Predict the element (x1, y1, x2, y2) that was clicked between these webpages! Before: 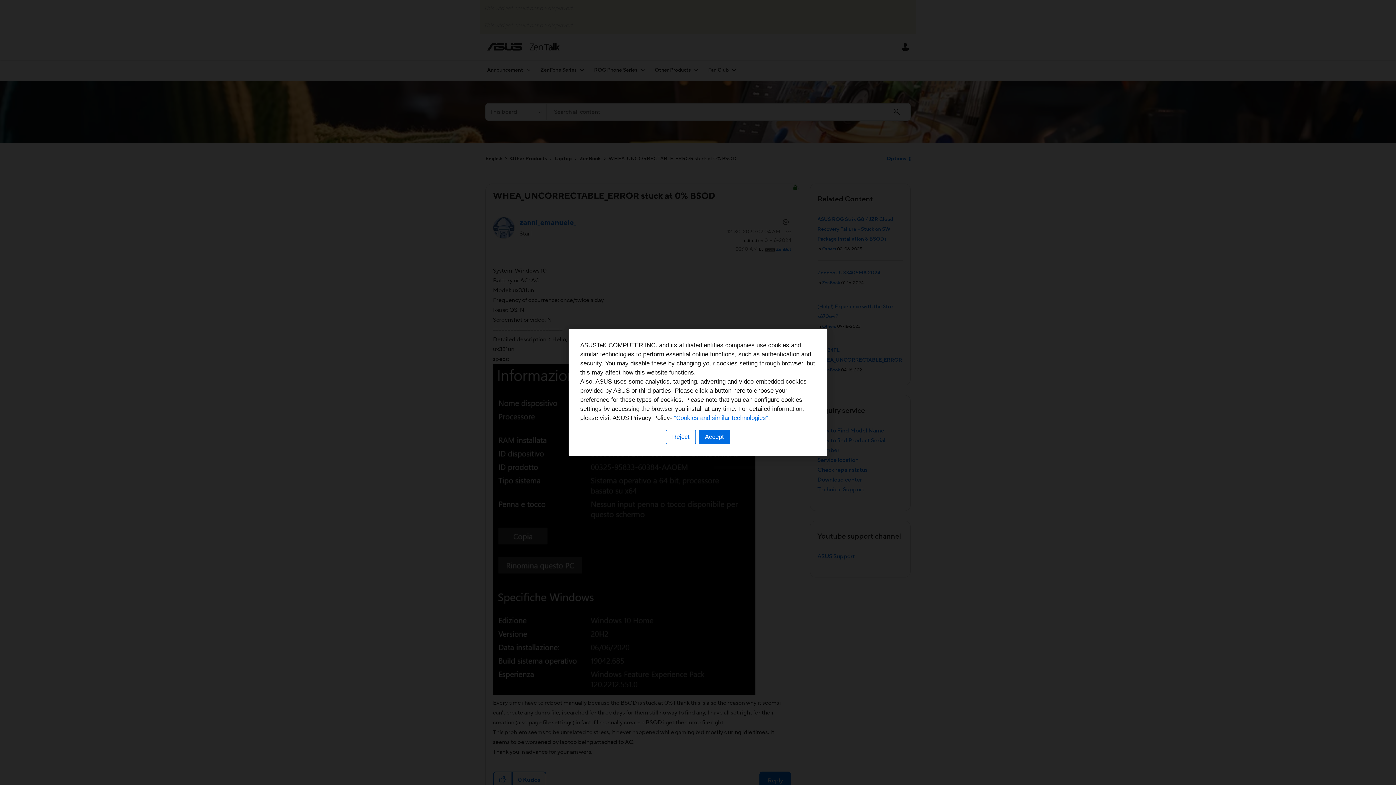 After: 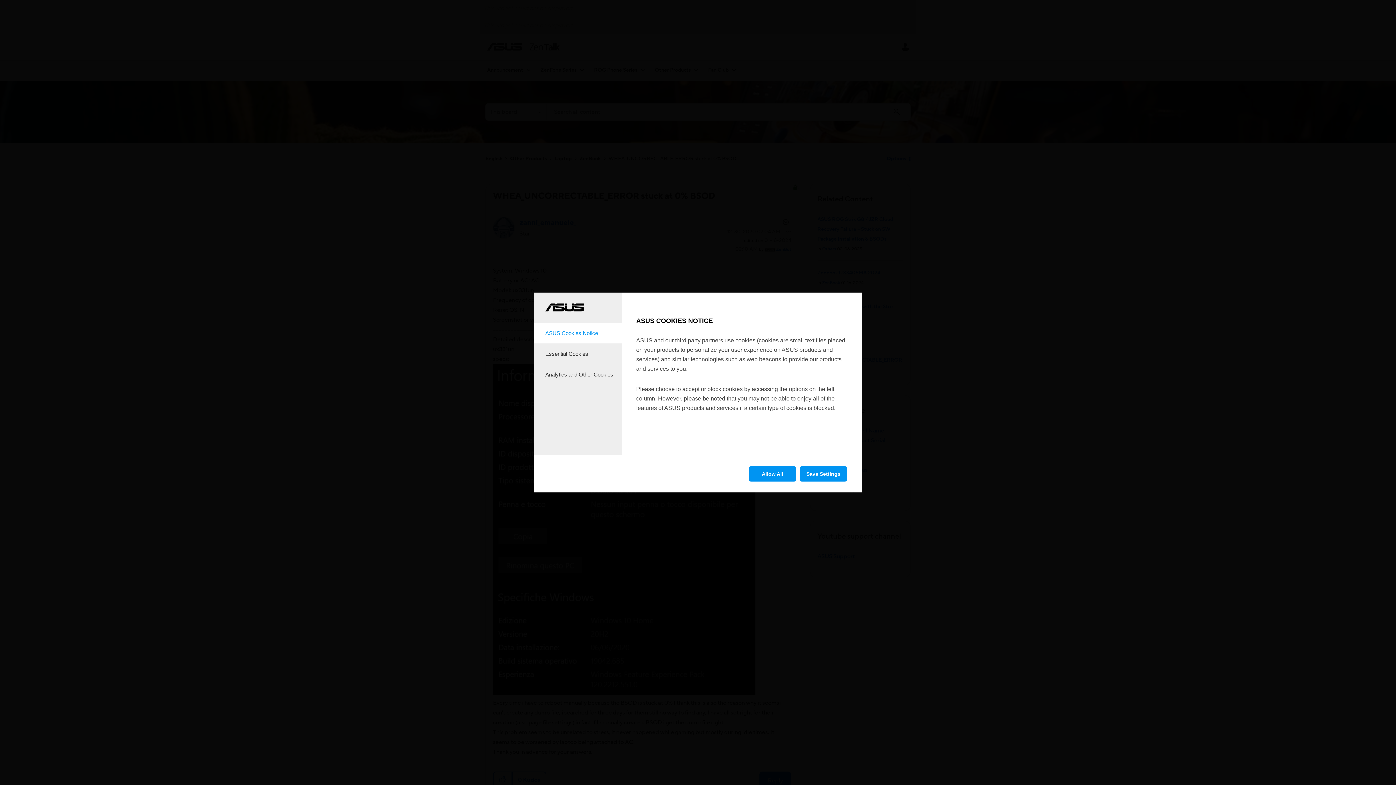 Action: label: Reject bbox: (666, 430, 696, 444)